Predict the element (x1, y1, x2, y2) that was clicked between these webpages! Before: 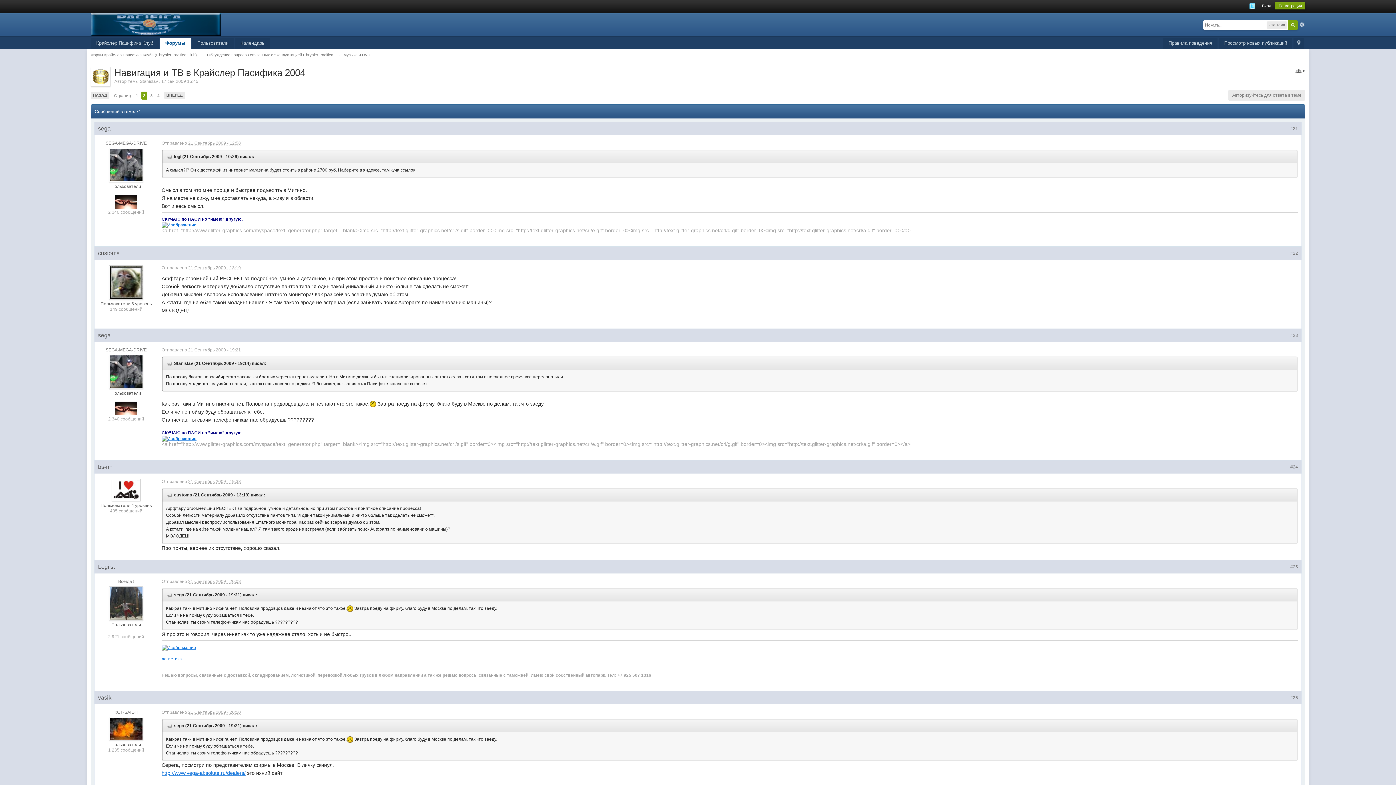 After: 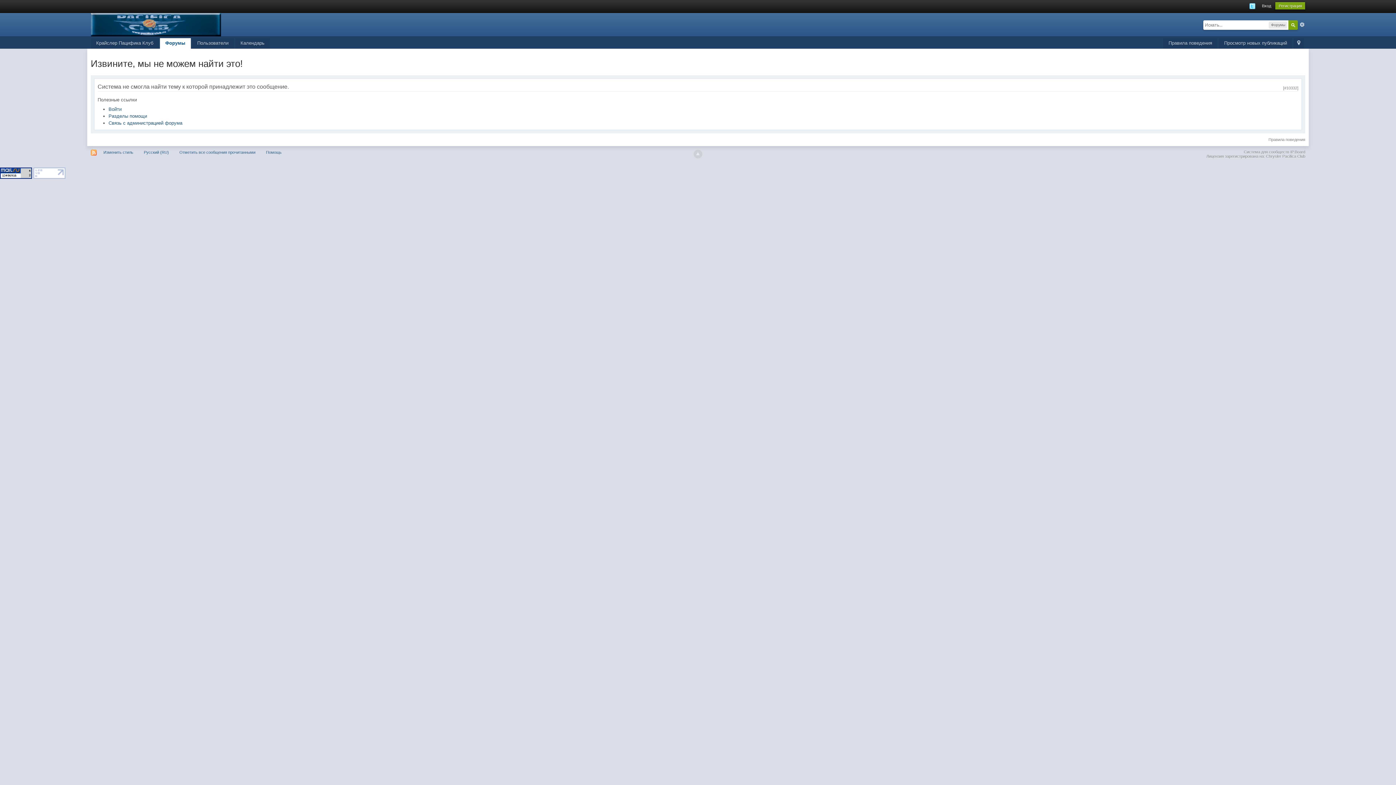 Action: bbox: (166, 360, 172, 366)